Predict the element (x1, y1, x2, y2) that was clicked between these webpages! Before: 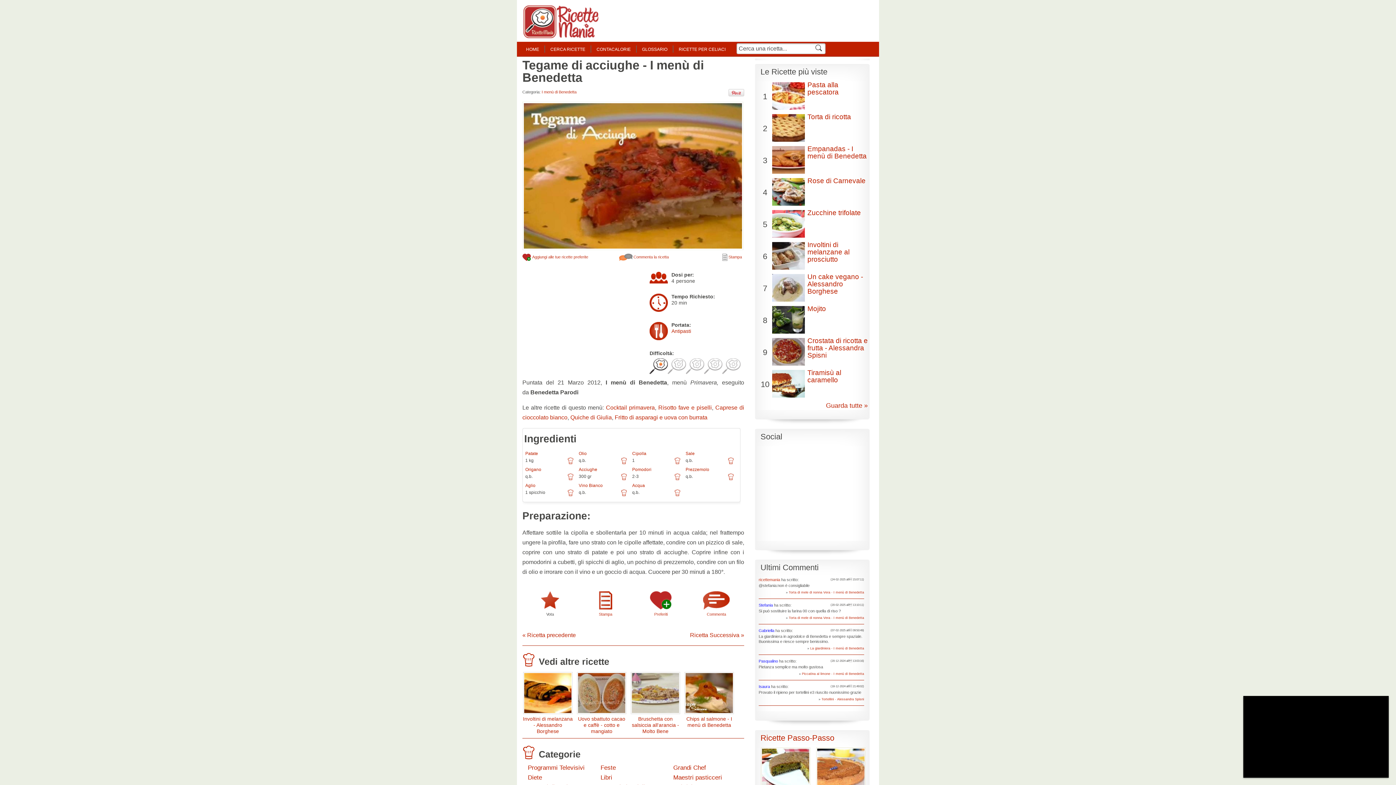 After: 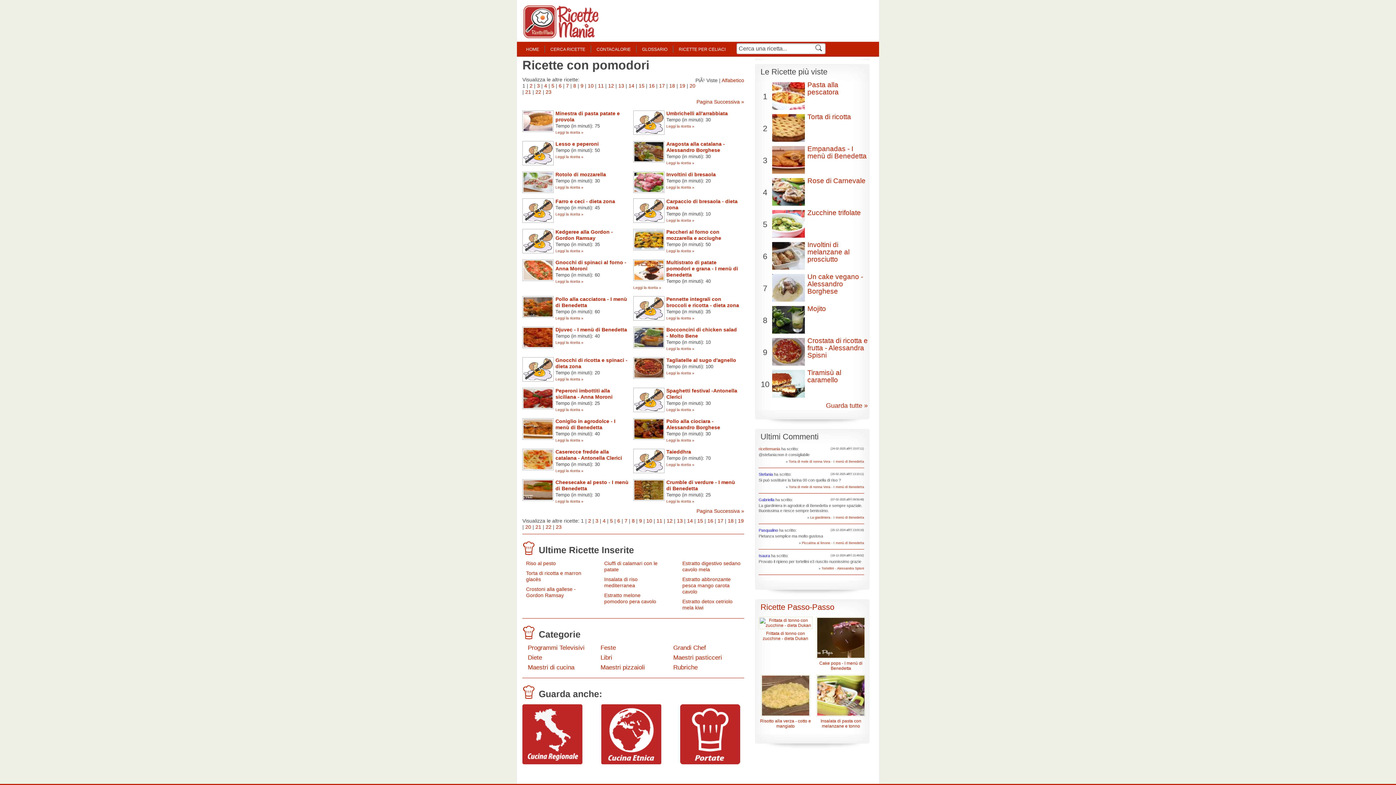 Action: bbox: (632, 467, 651, 472) label: Pomodori